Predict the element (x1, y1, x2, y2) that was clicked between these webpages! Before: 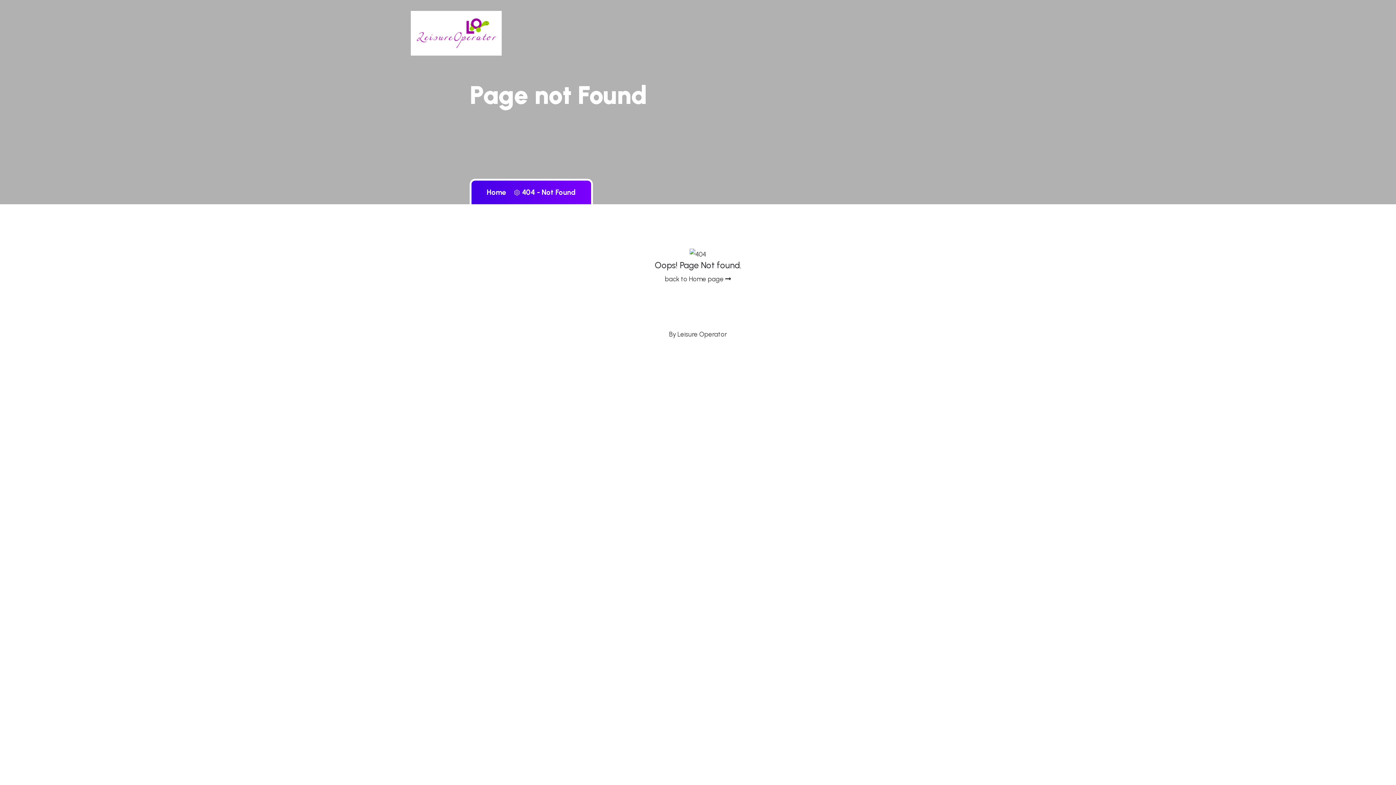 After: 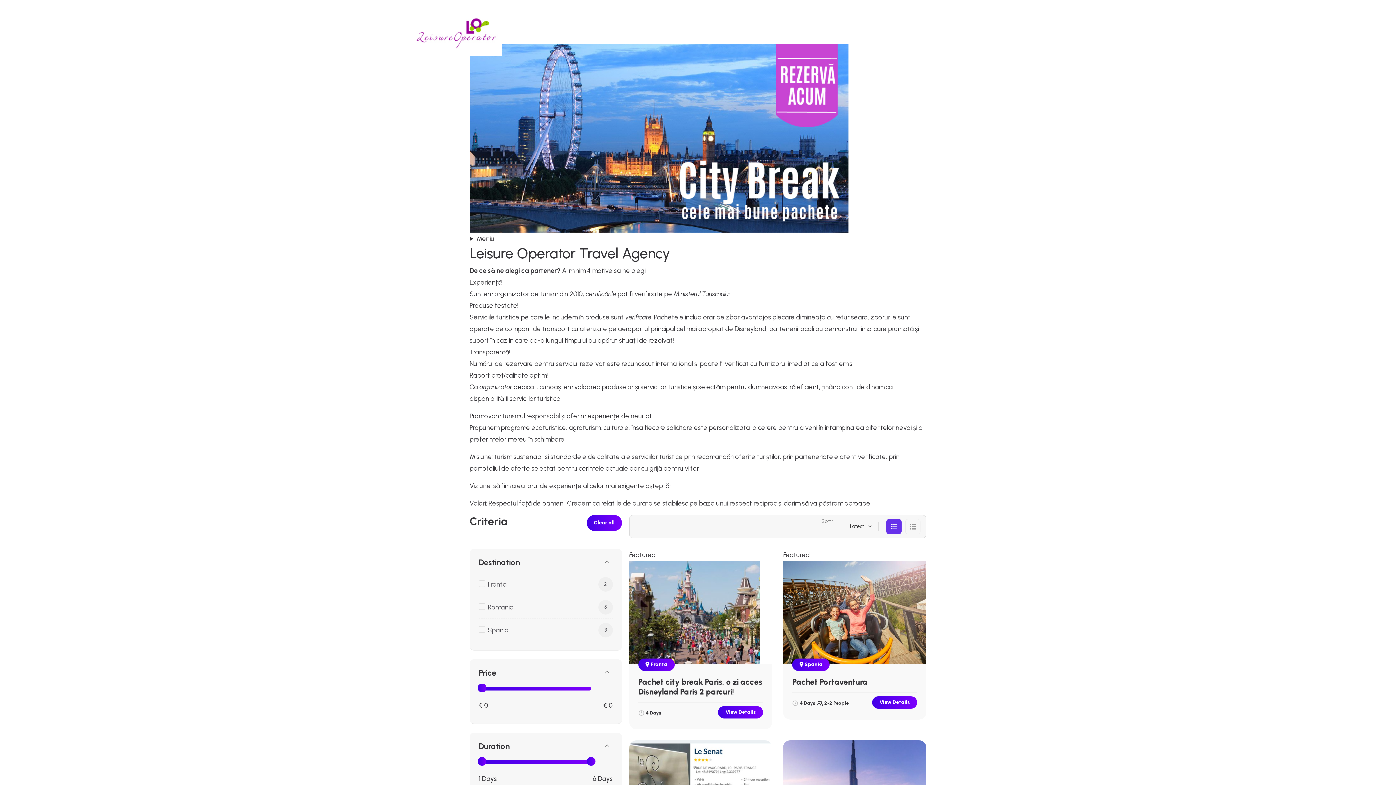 Action: bbox: (665, 275, 731, 283) label: back to Home page 